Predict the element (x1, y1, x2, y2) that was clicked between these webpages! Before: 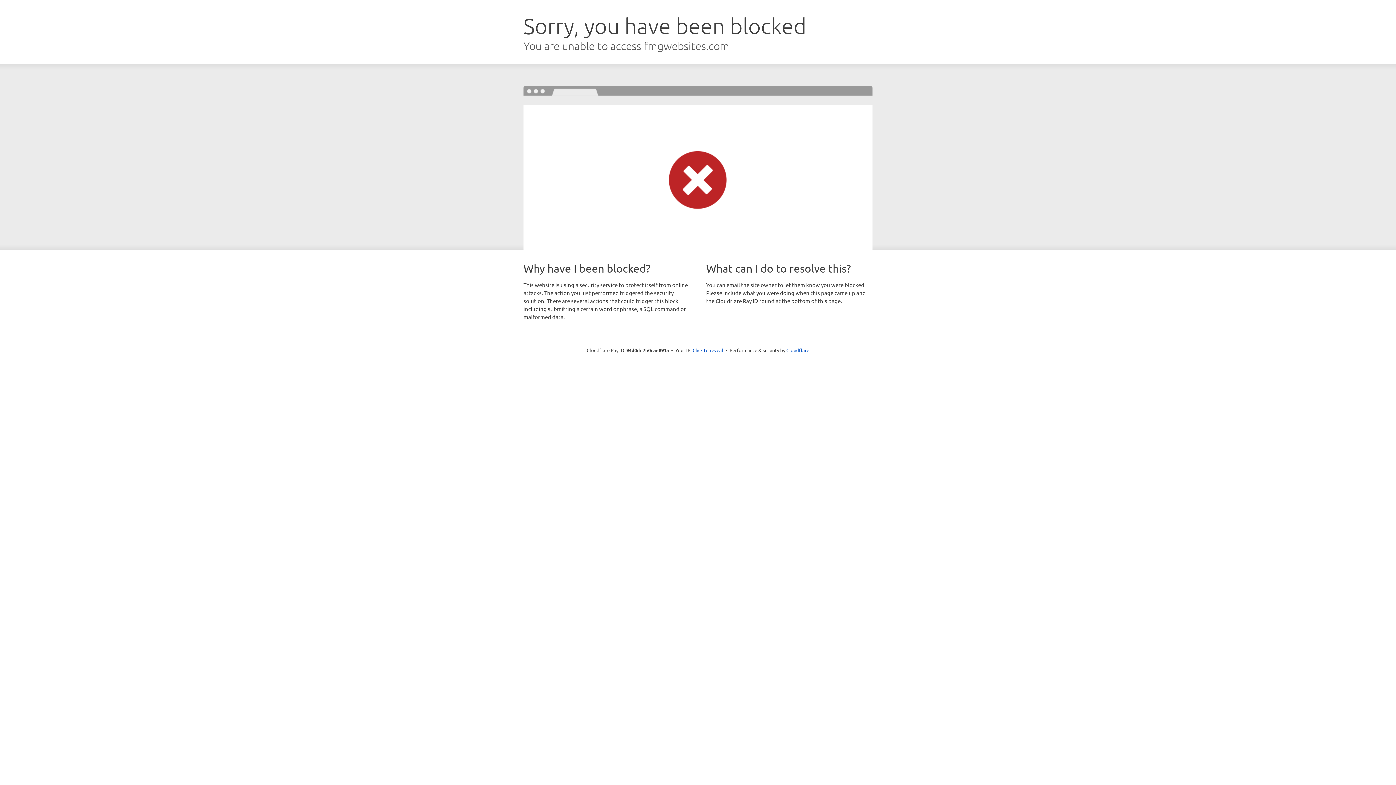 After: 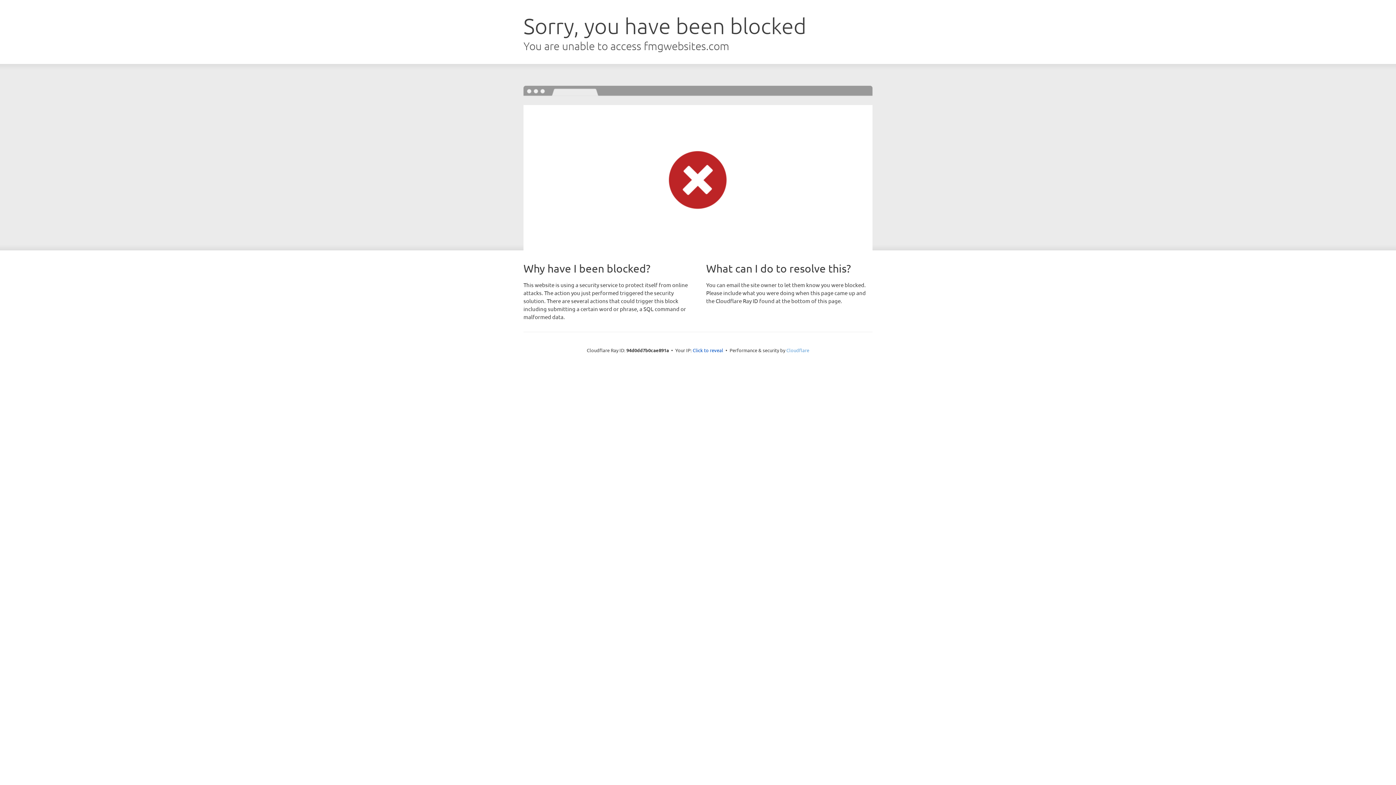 Action: bbox: (786, 347, 809, 353) label: Cloudflare